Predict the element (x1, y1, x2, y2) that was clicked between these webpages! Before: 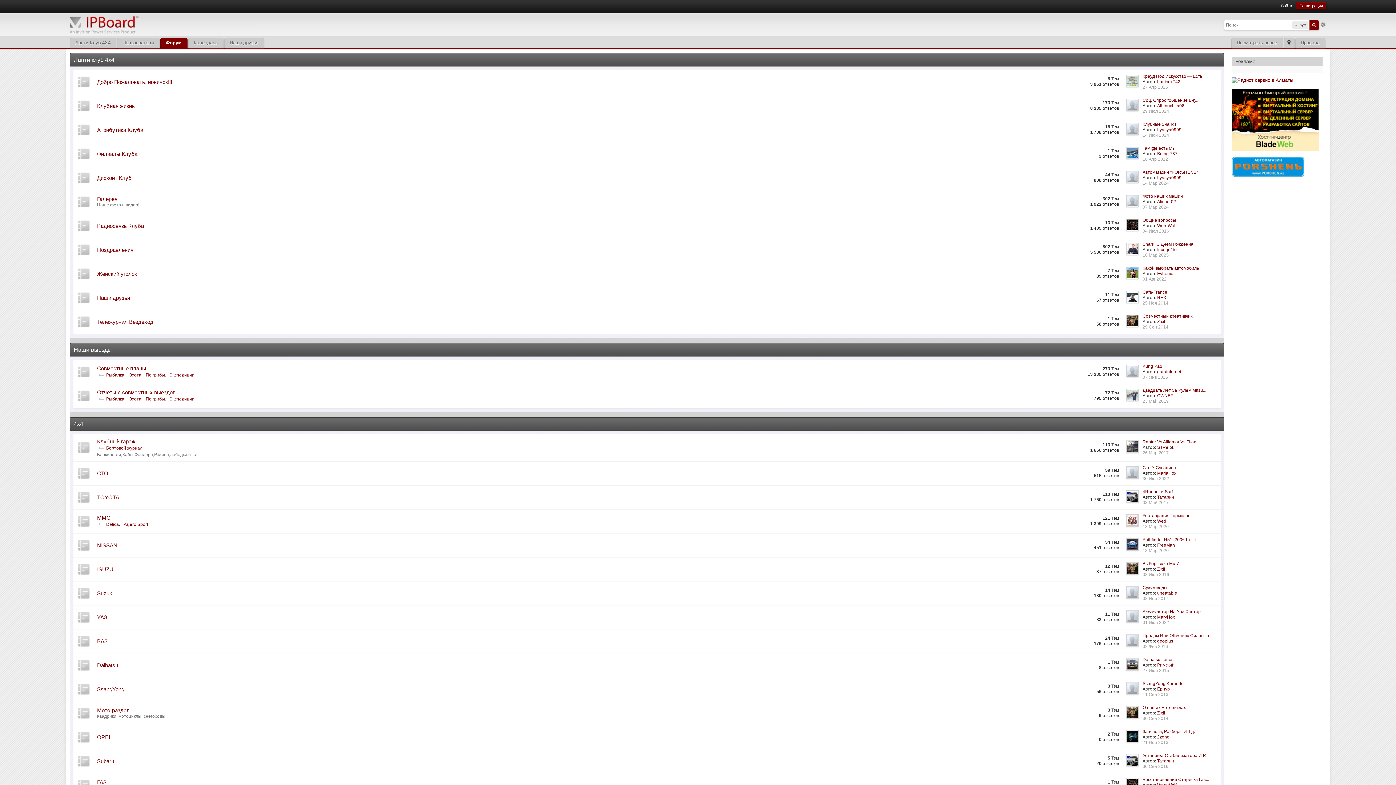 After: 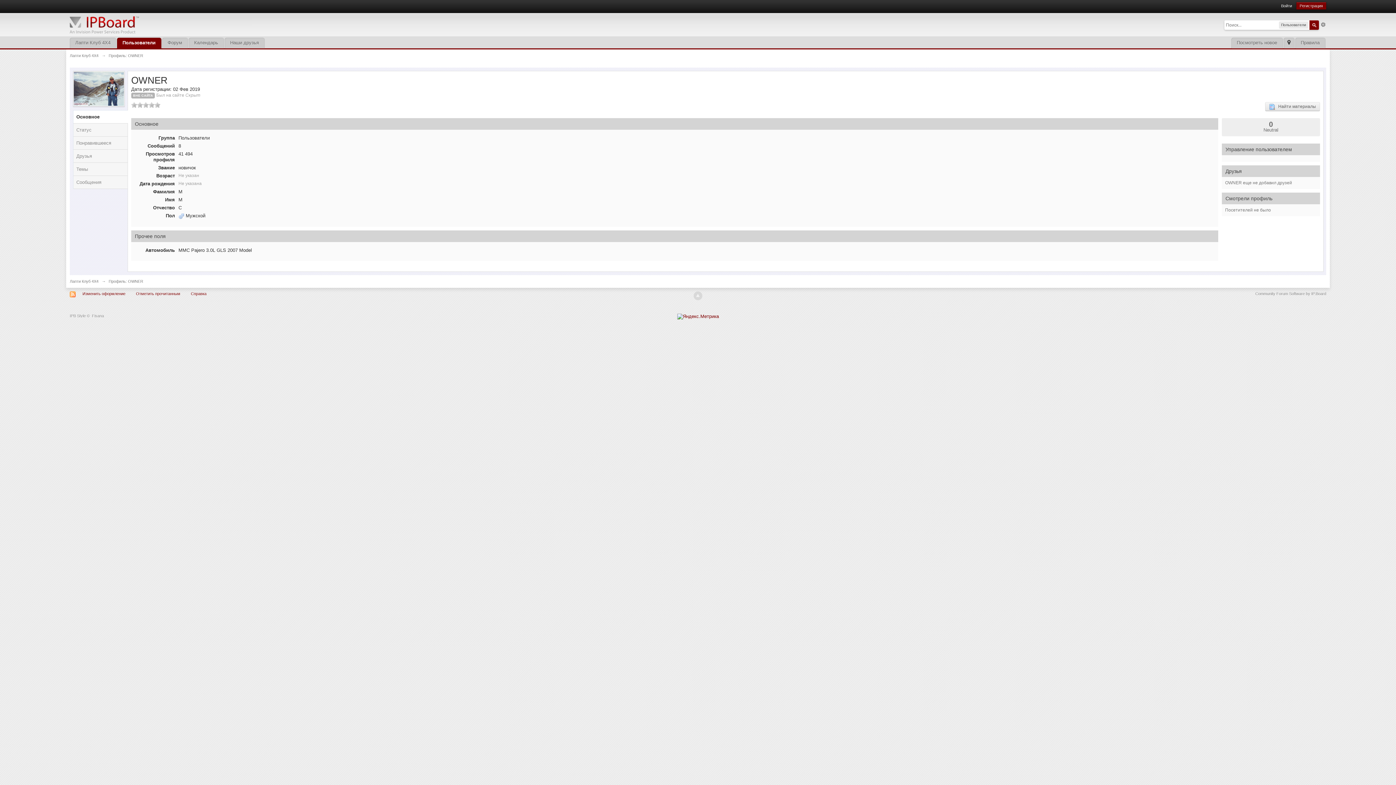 Action: bbox: (1157, 393, 1174, 398) label: OWNER